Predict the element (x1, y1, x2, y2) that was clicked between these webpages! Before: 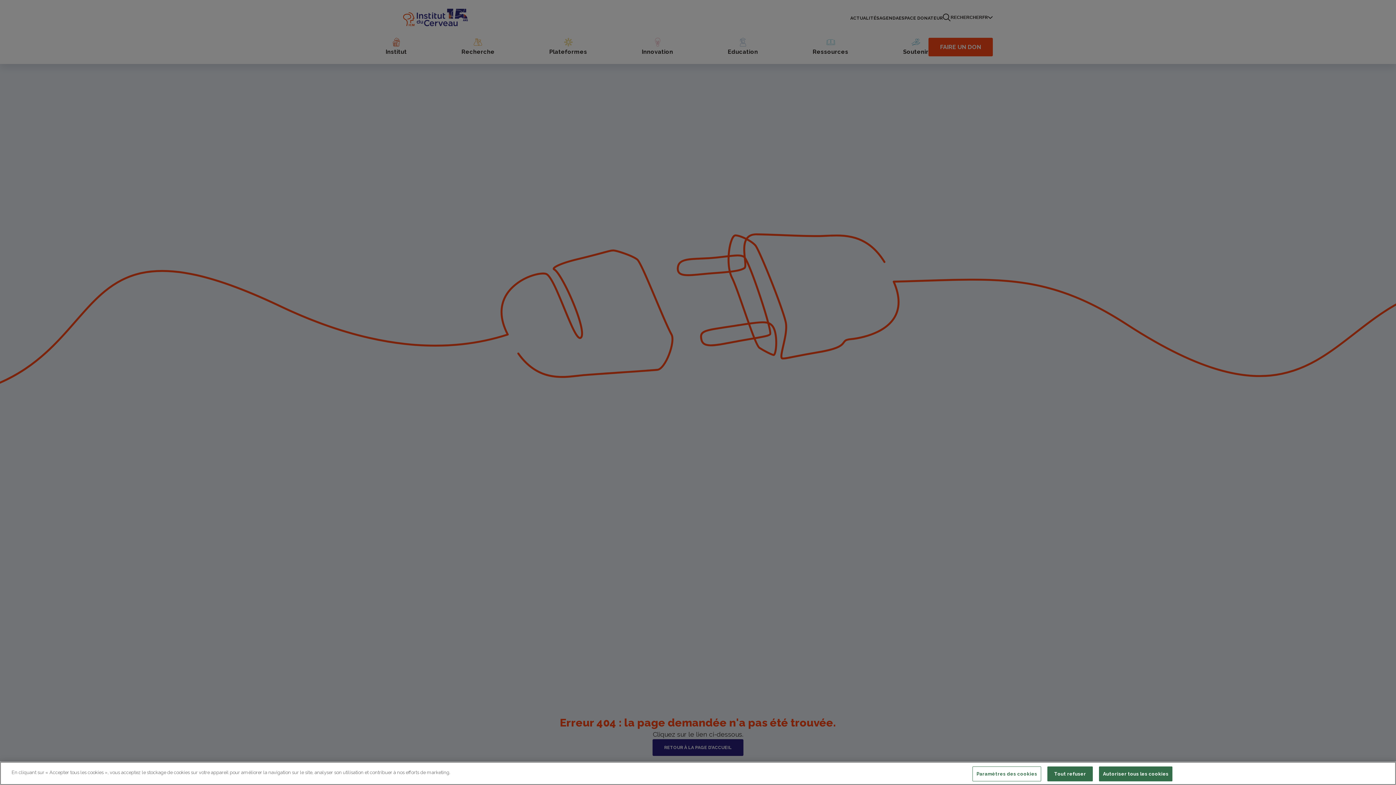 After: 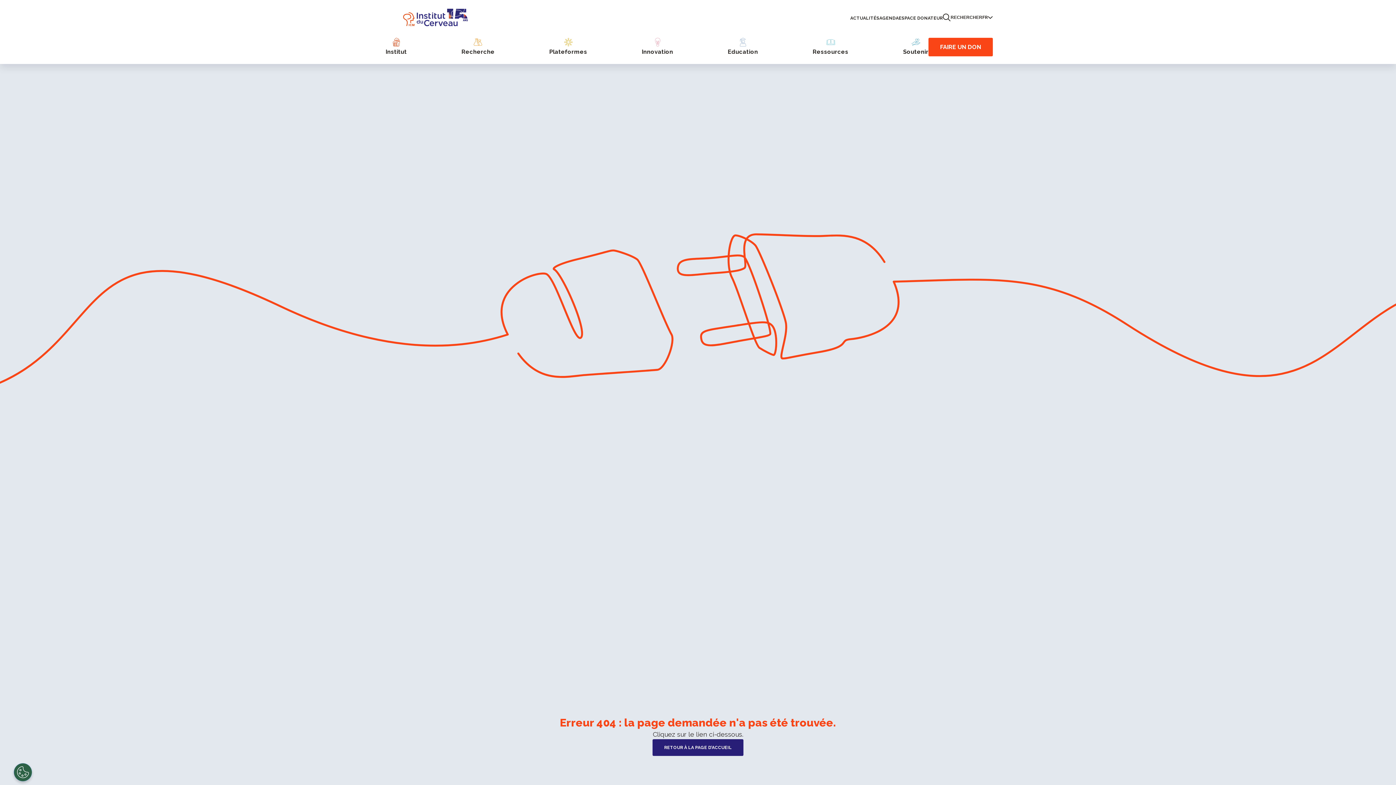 Action: label: Autoriser tous les cookies bbox: (1099, 766, 1172, 781)